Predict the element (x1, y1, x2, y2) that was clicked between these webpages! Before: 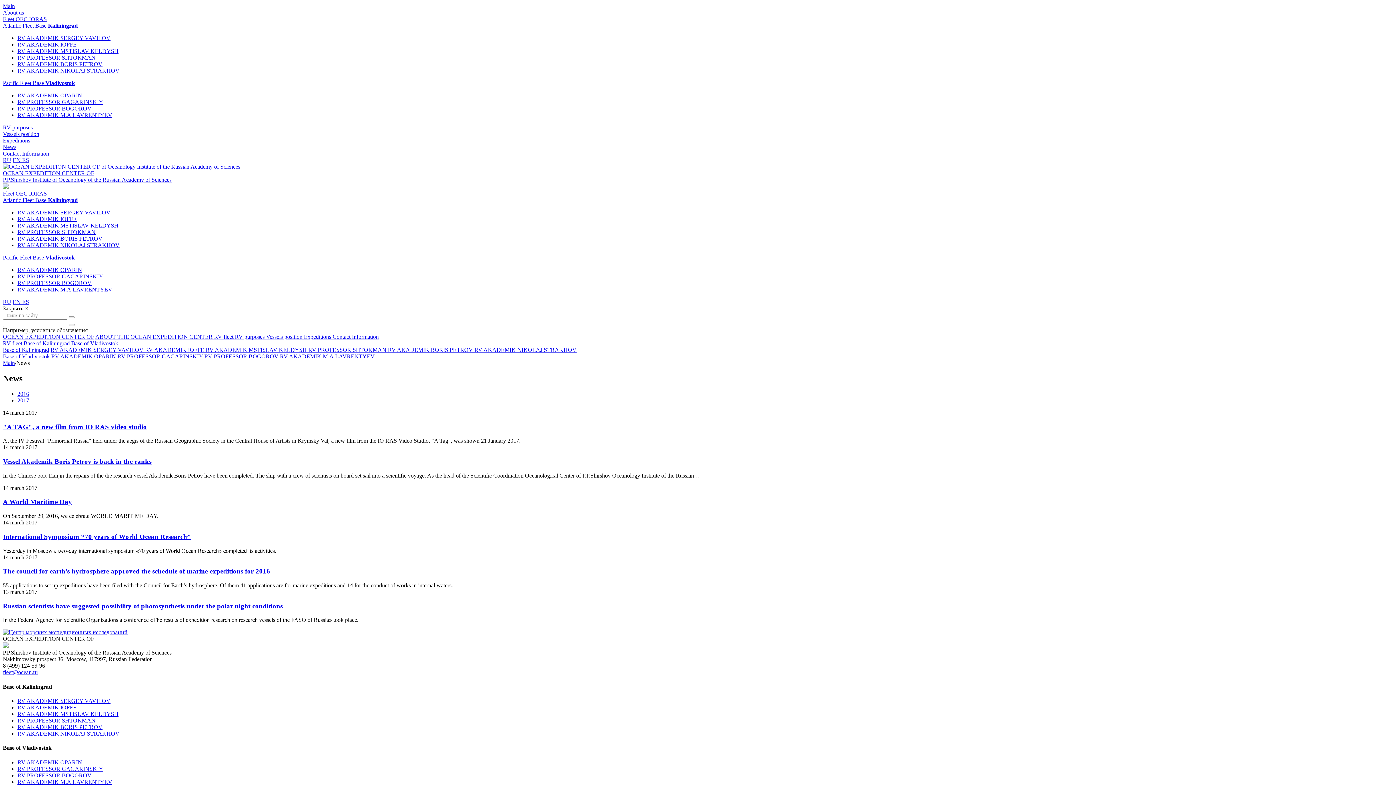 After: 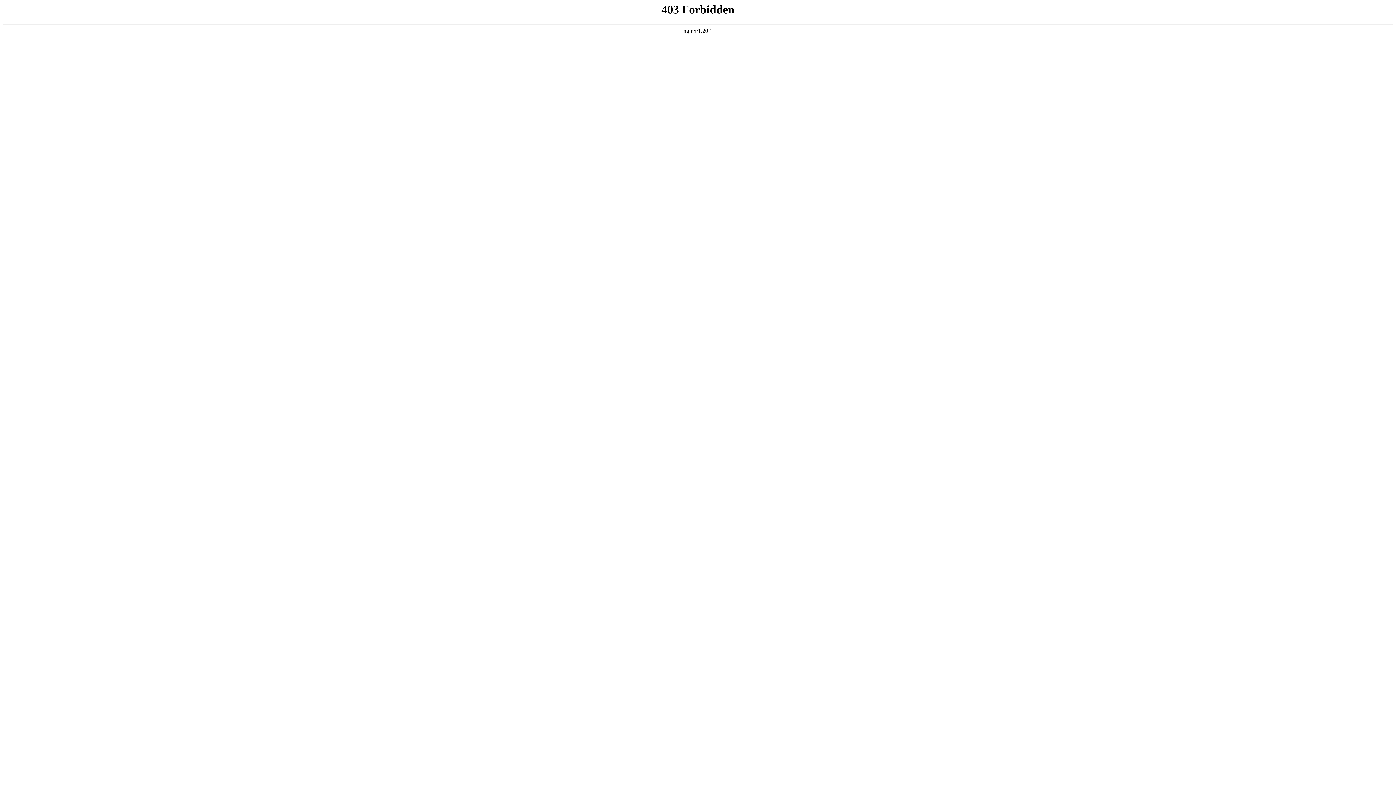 Action: bbox: (266, 333, 304, 340) label: Vessels position 